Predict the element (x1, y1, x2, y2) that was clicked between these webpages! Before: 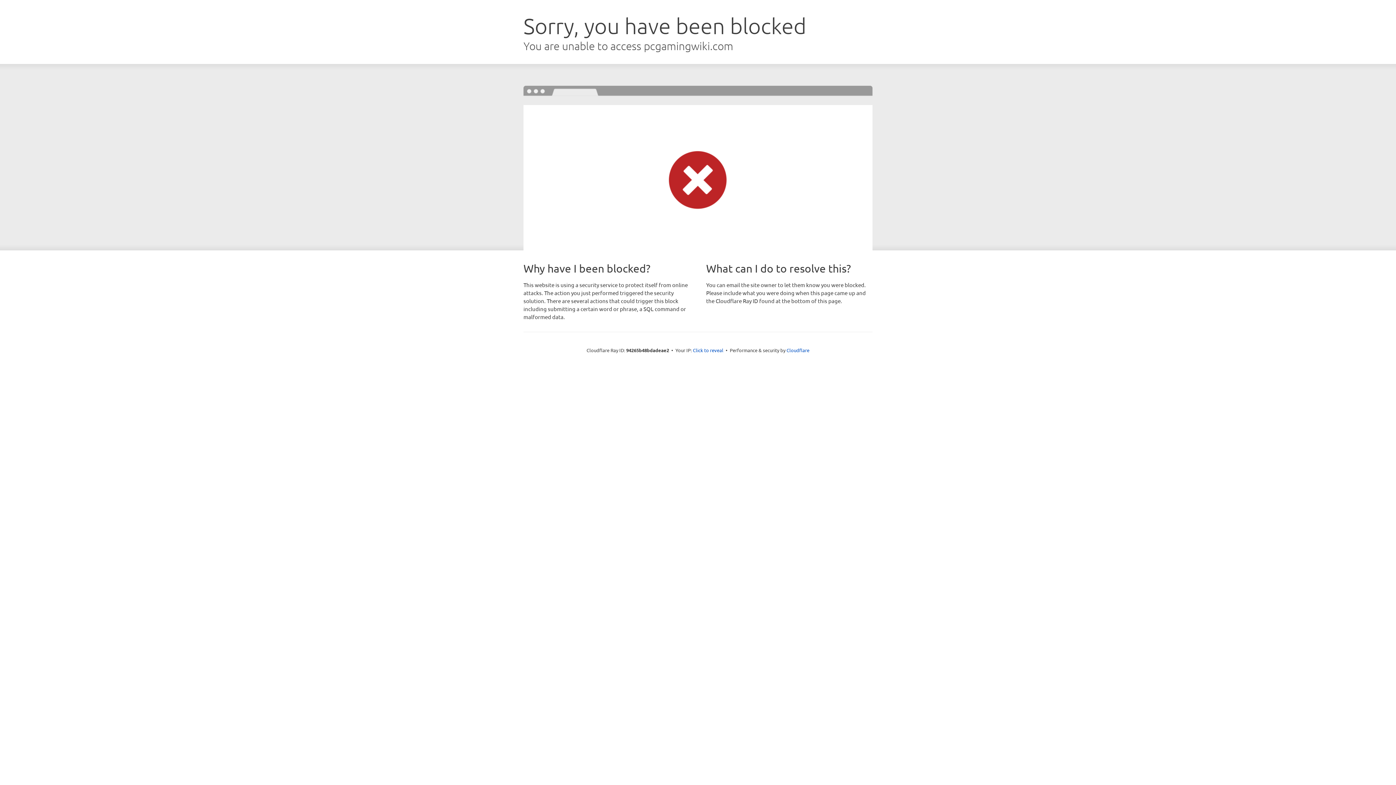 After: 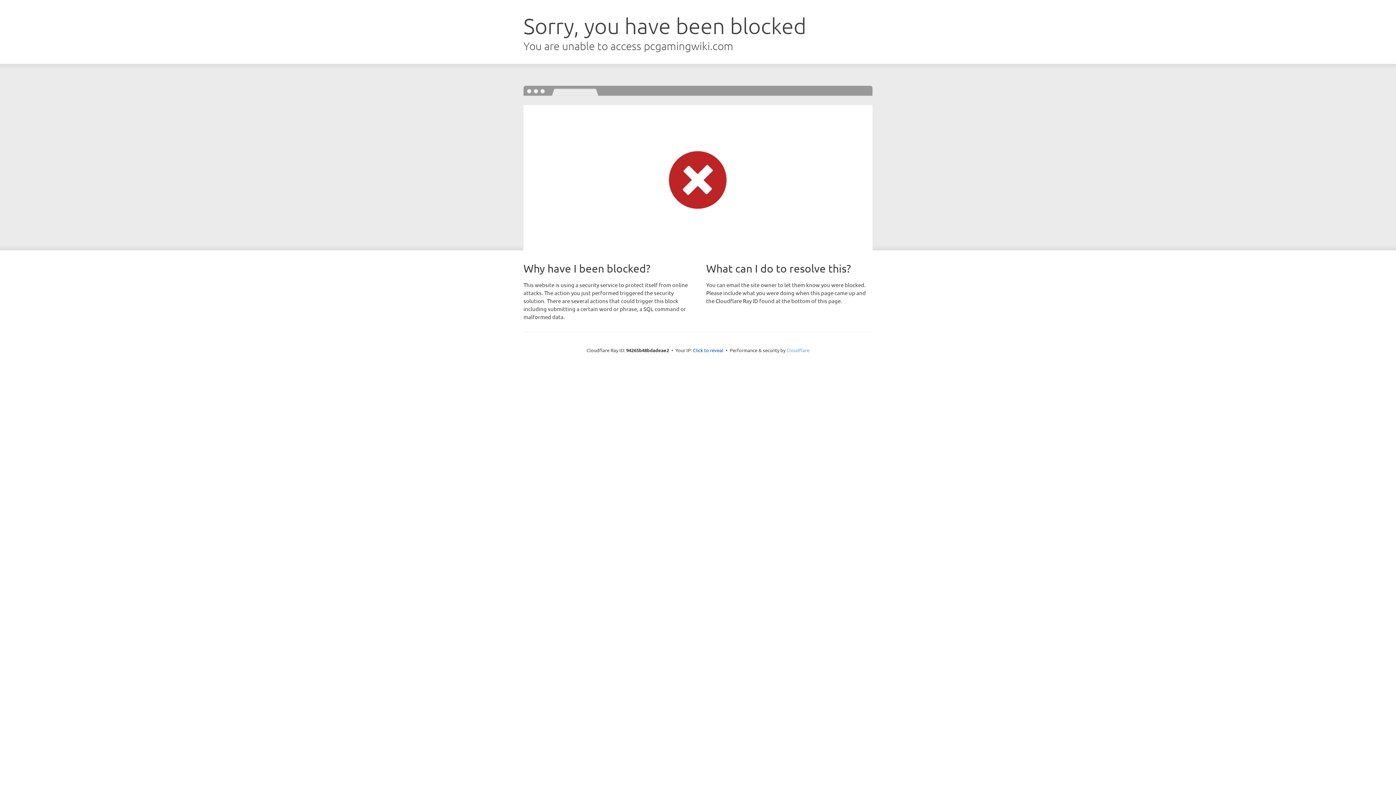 Action: label: Cloudflare bbox: (786, 347, 809, 353)